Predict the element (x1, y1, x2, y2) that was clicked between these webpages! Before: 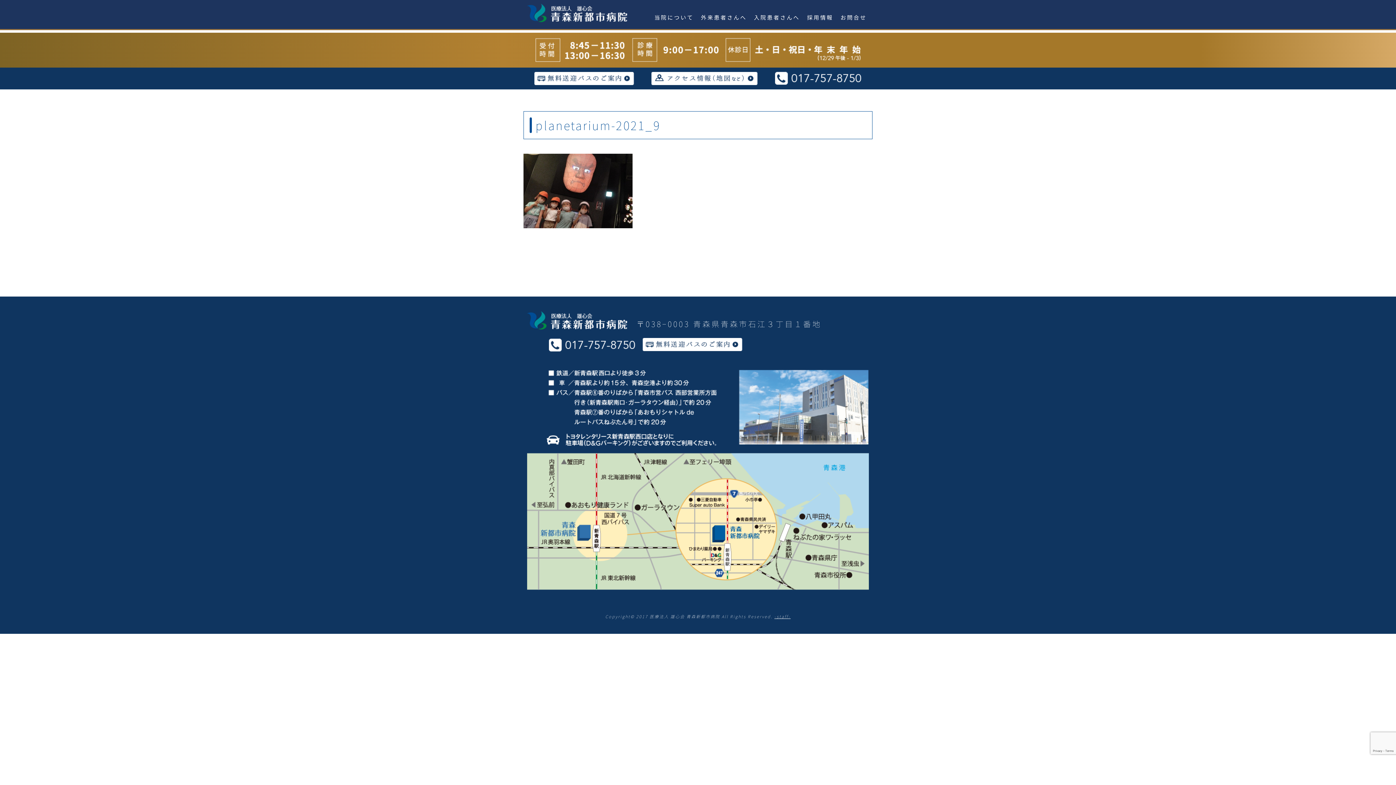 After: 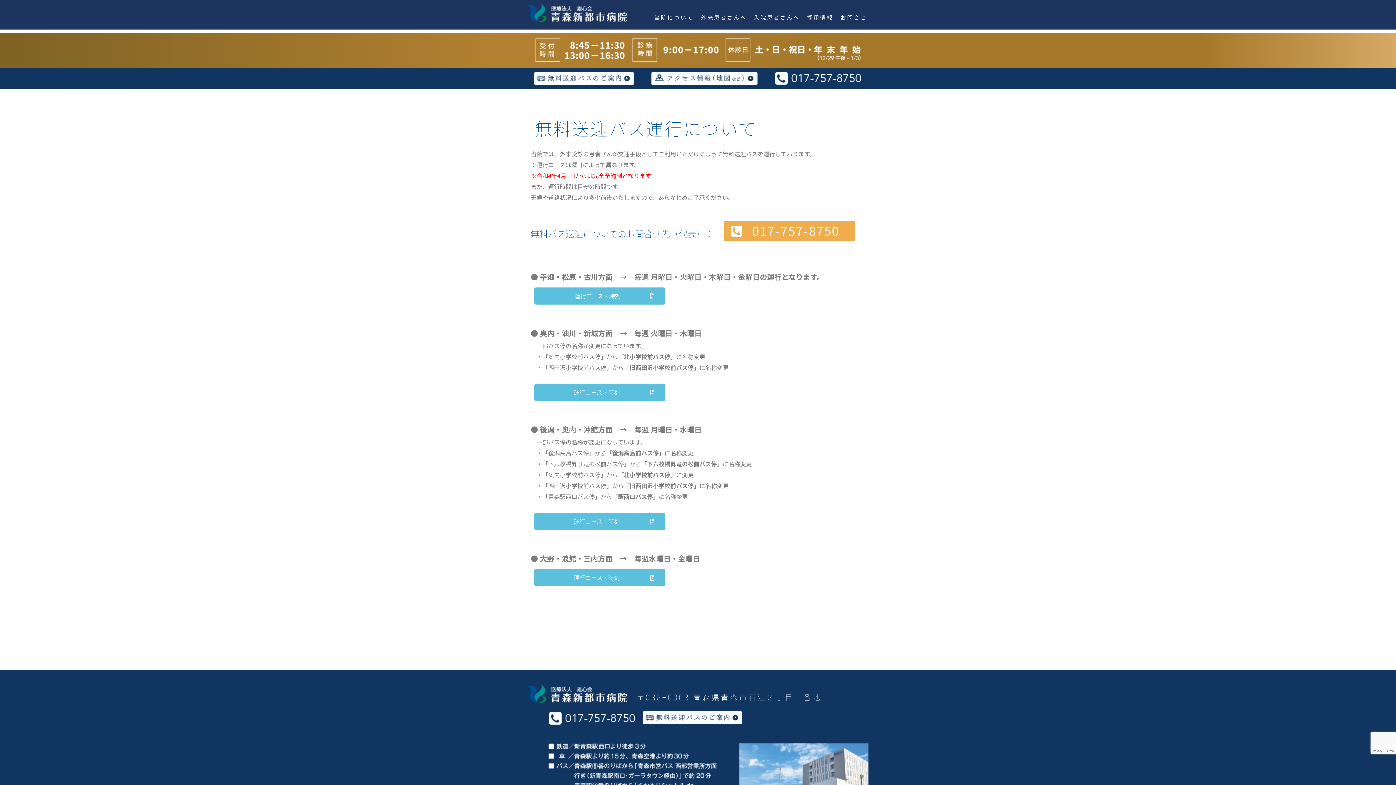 Action: bbox: (534, 76, 634, 85)